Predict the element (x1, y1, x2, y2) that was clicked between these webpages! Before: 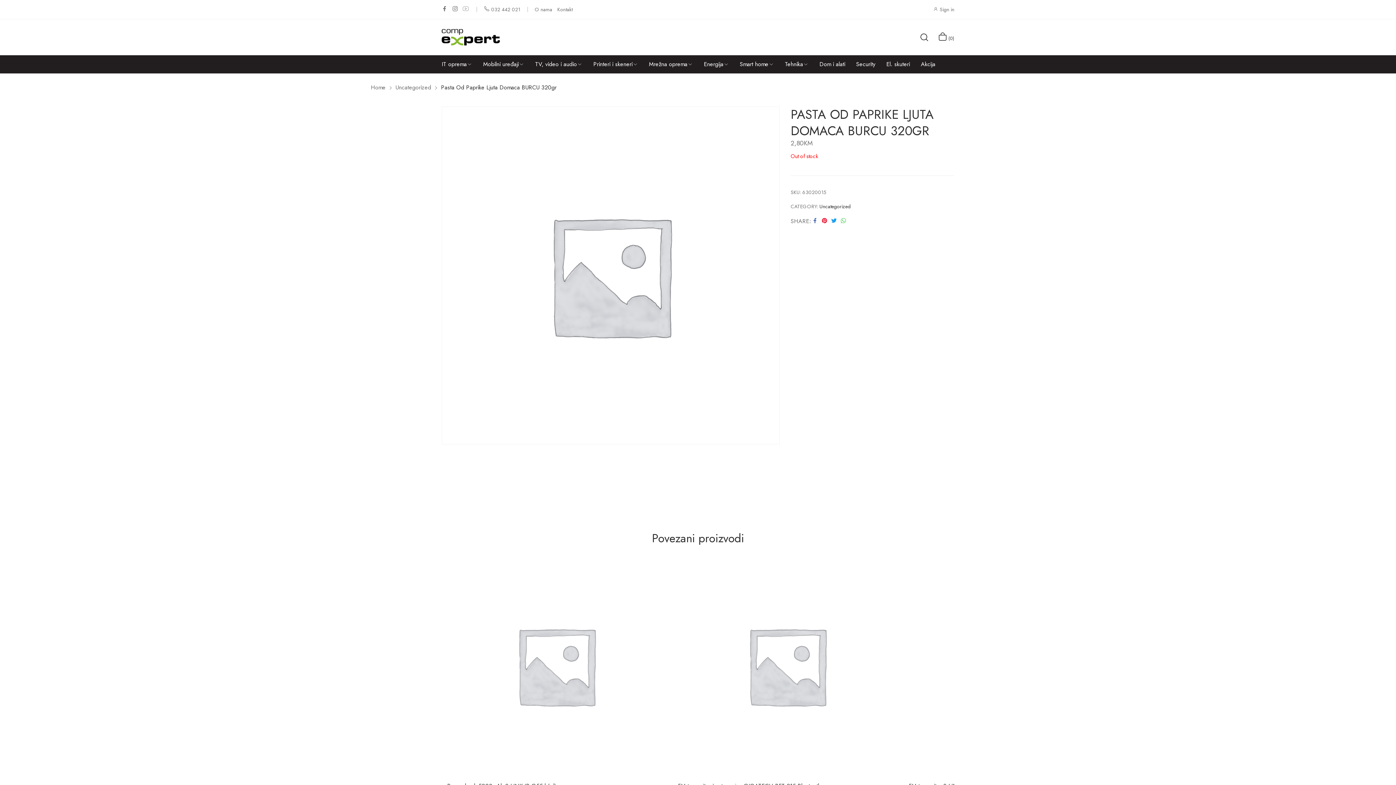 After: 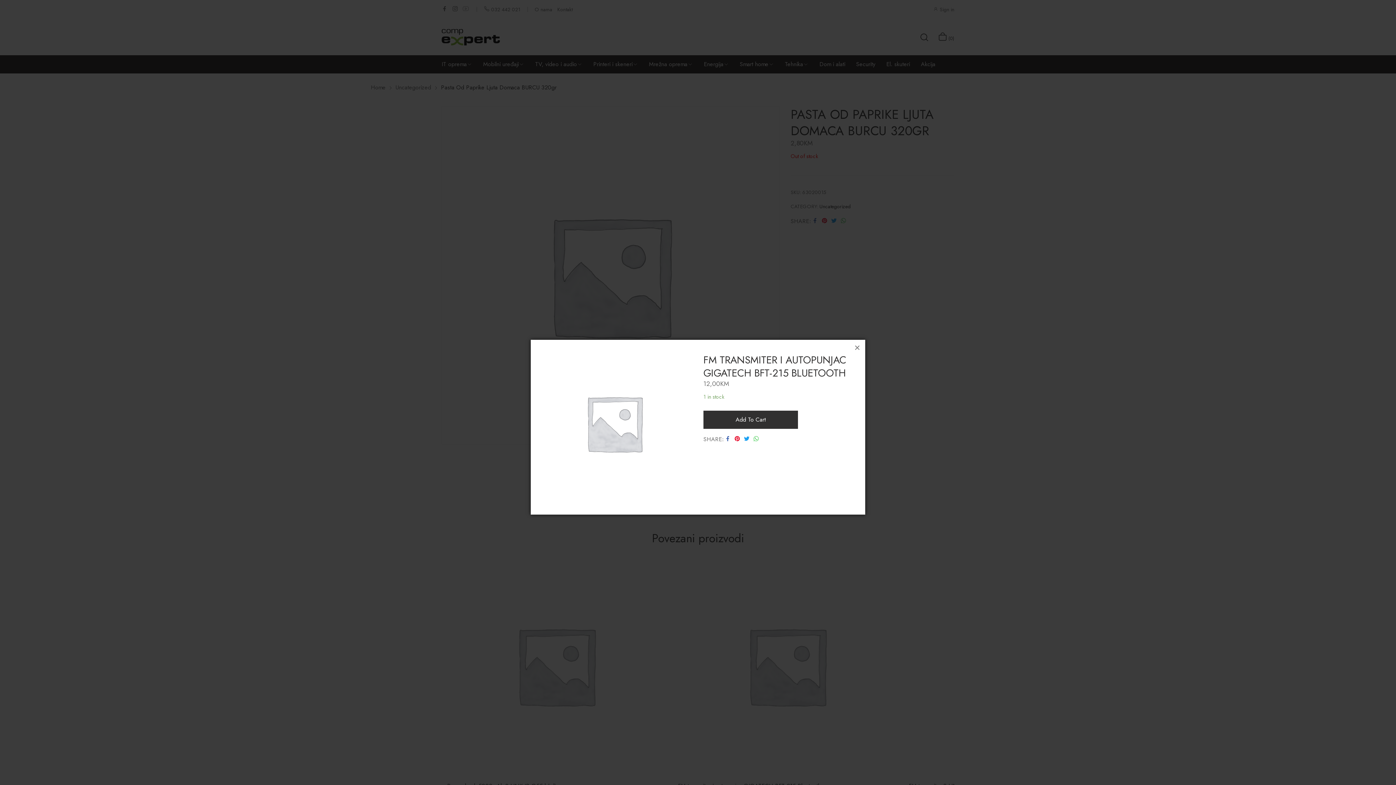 Action: label: Quick View bbox: (678, 762, 896, 777)